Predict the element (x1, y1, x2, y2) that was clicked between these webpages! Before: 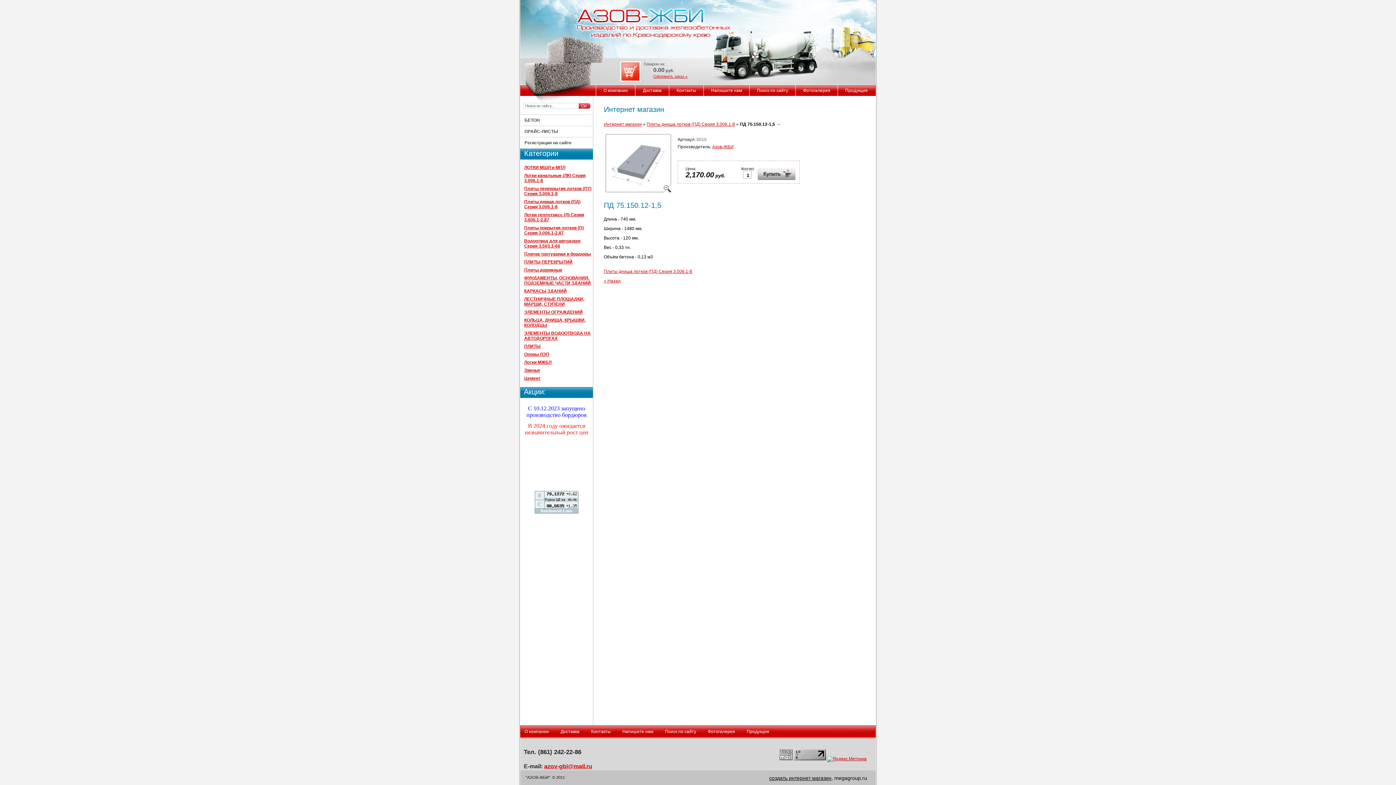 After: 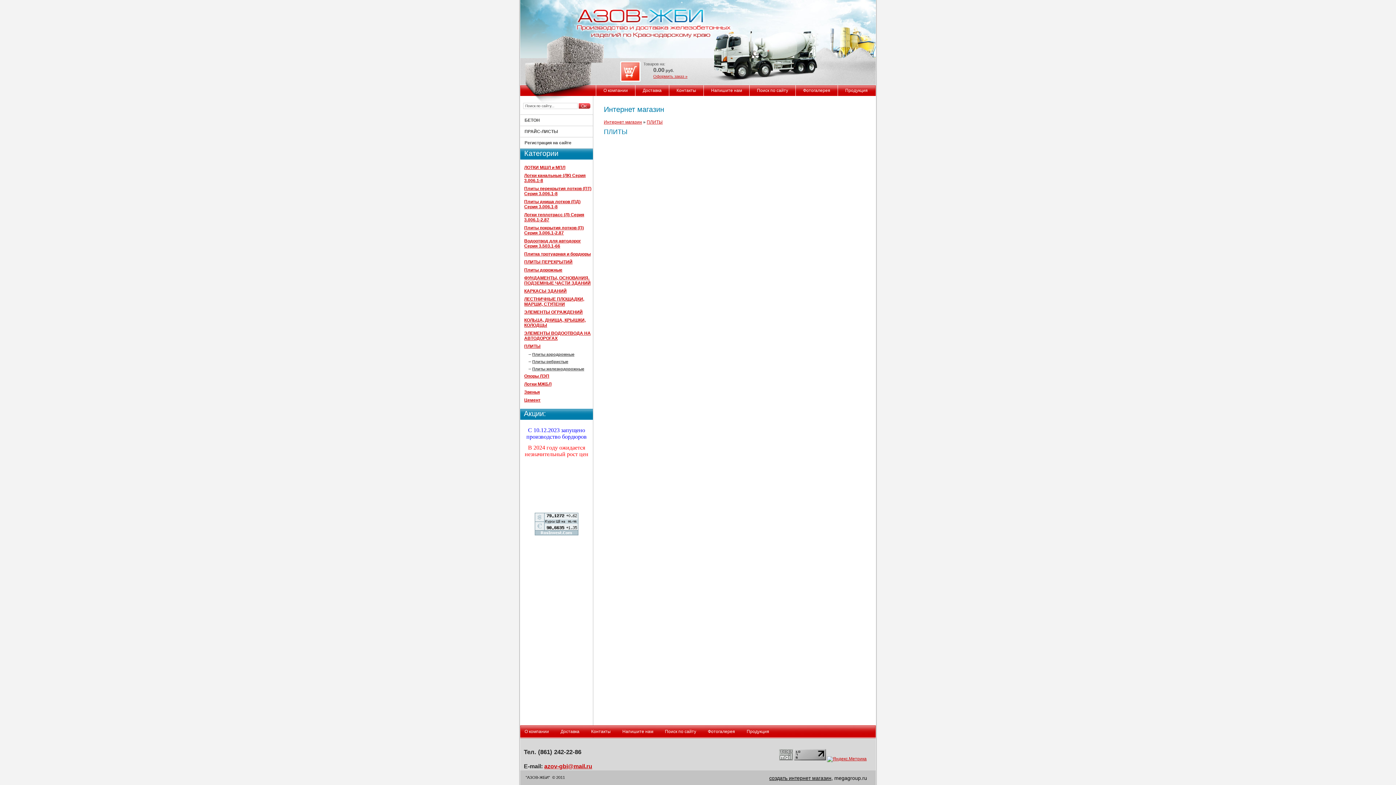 Action: label: ПЛИТЫ bbox: (524, 344, 540, 349)